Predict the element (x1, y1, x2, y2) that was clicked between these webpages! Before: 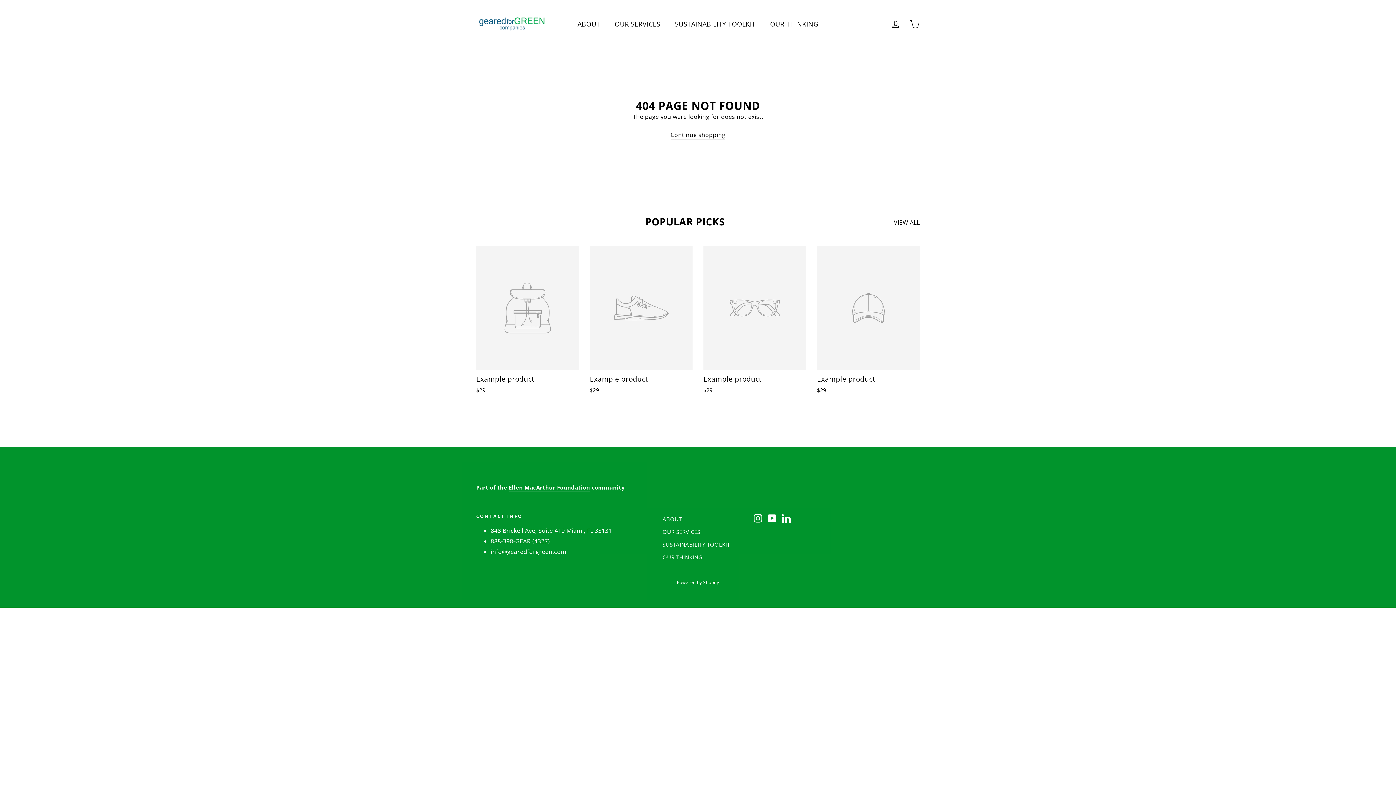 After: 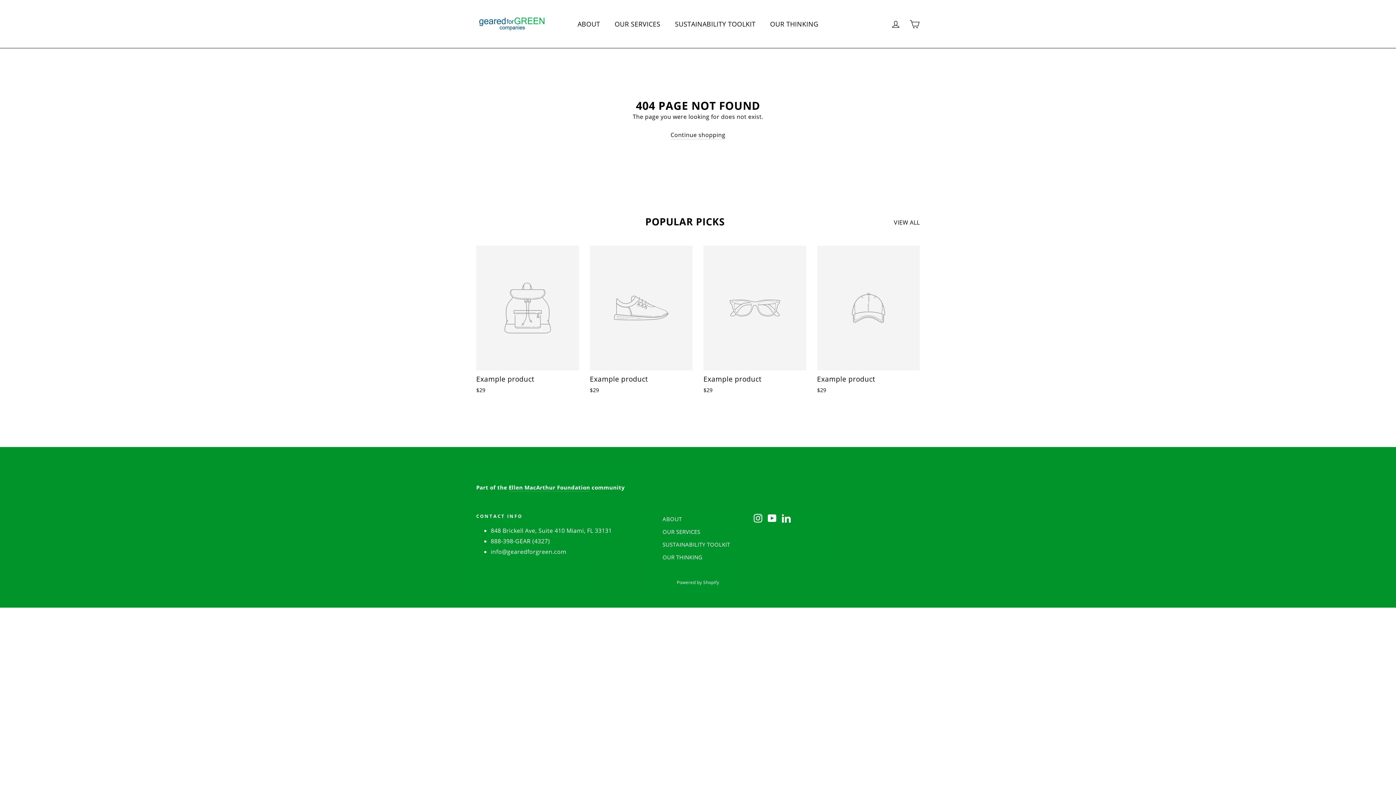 Action: label: Example product
$29 bbox: (703, 245, 806, 396)